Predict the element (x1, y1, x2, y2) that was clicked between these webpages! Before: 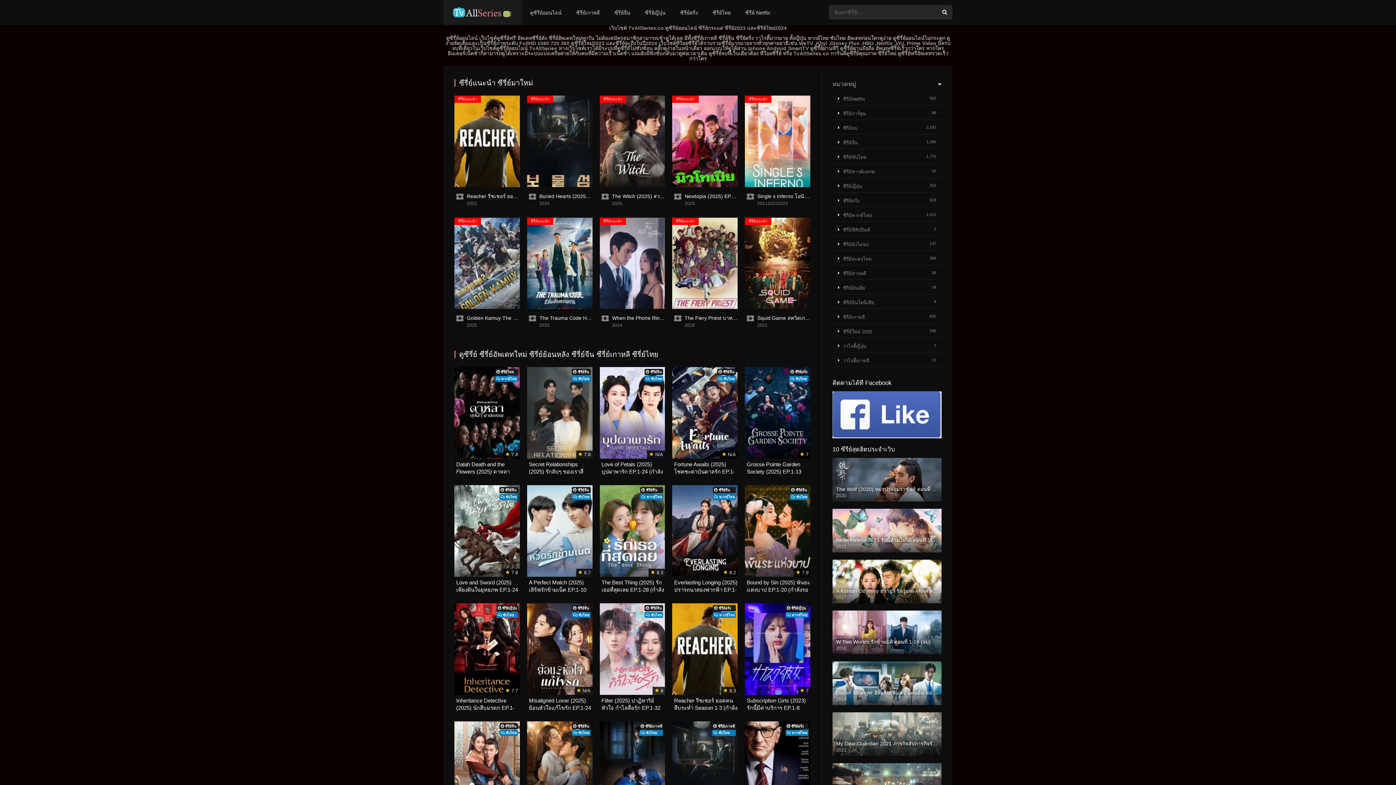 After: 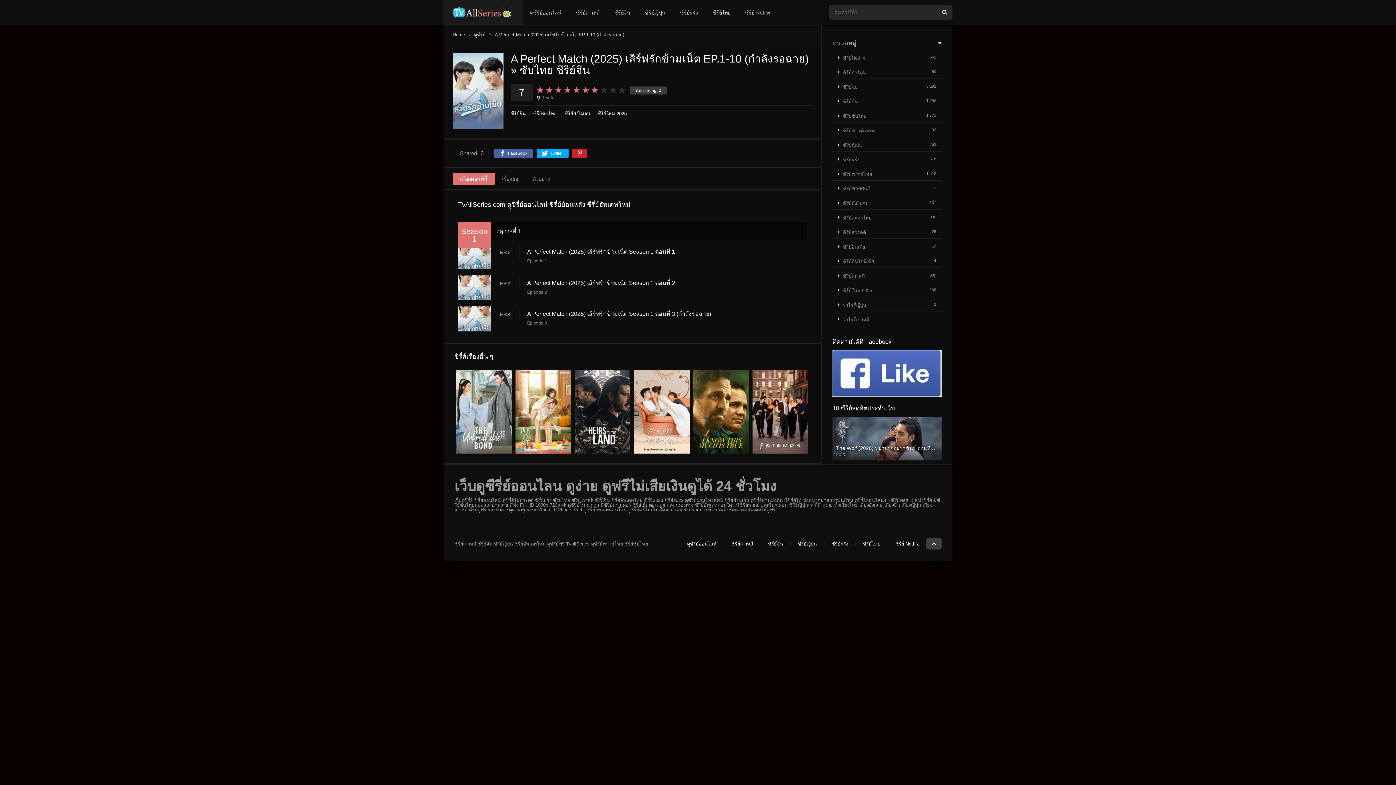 Action: label: A Perfect Match (2025) เสิร์ฟรักข้ามเน็ต EP.1-10 (กำลังรอฉาย) bbox: (527, 579, 592, 593)